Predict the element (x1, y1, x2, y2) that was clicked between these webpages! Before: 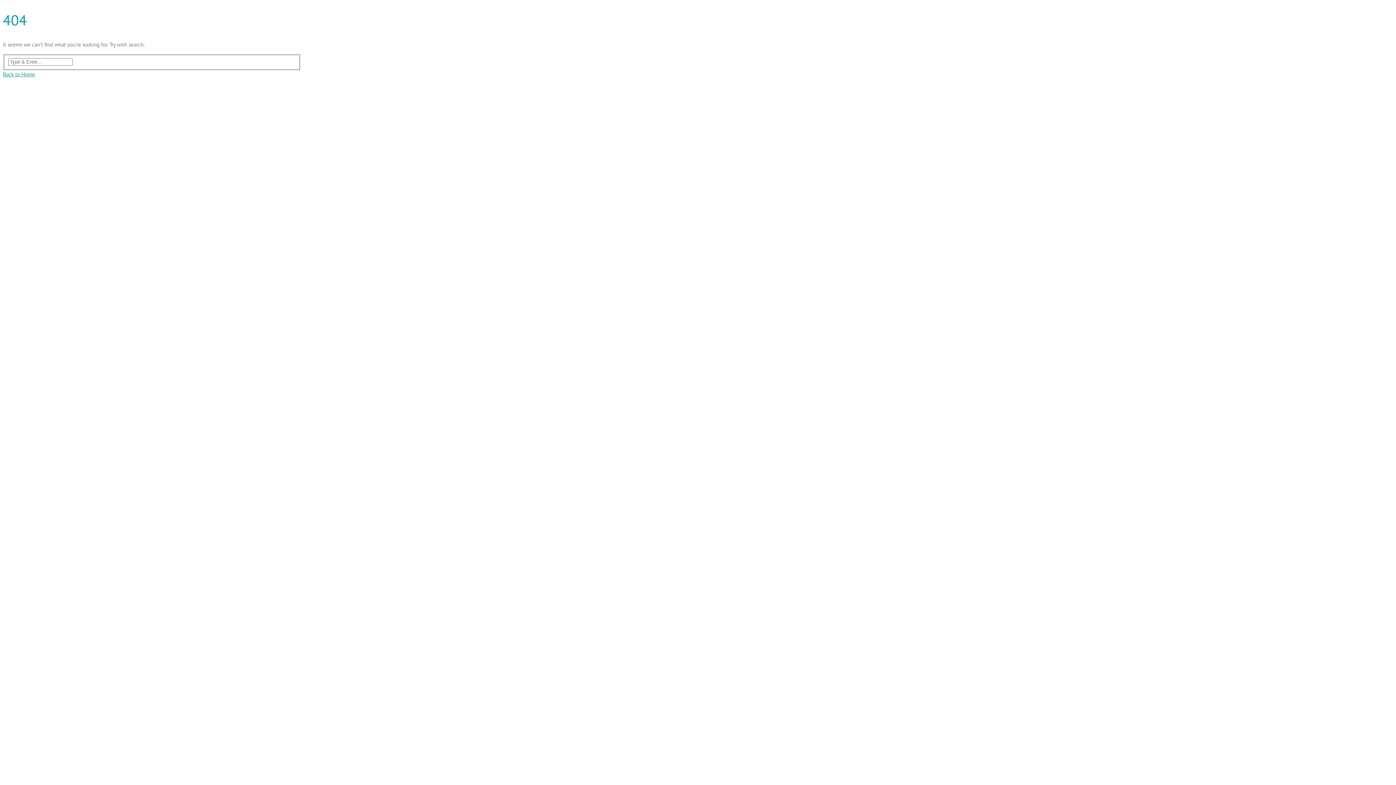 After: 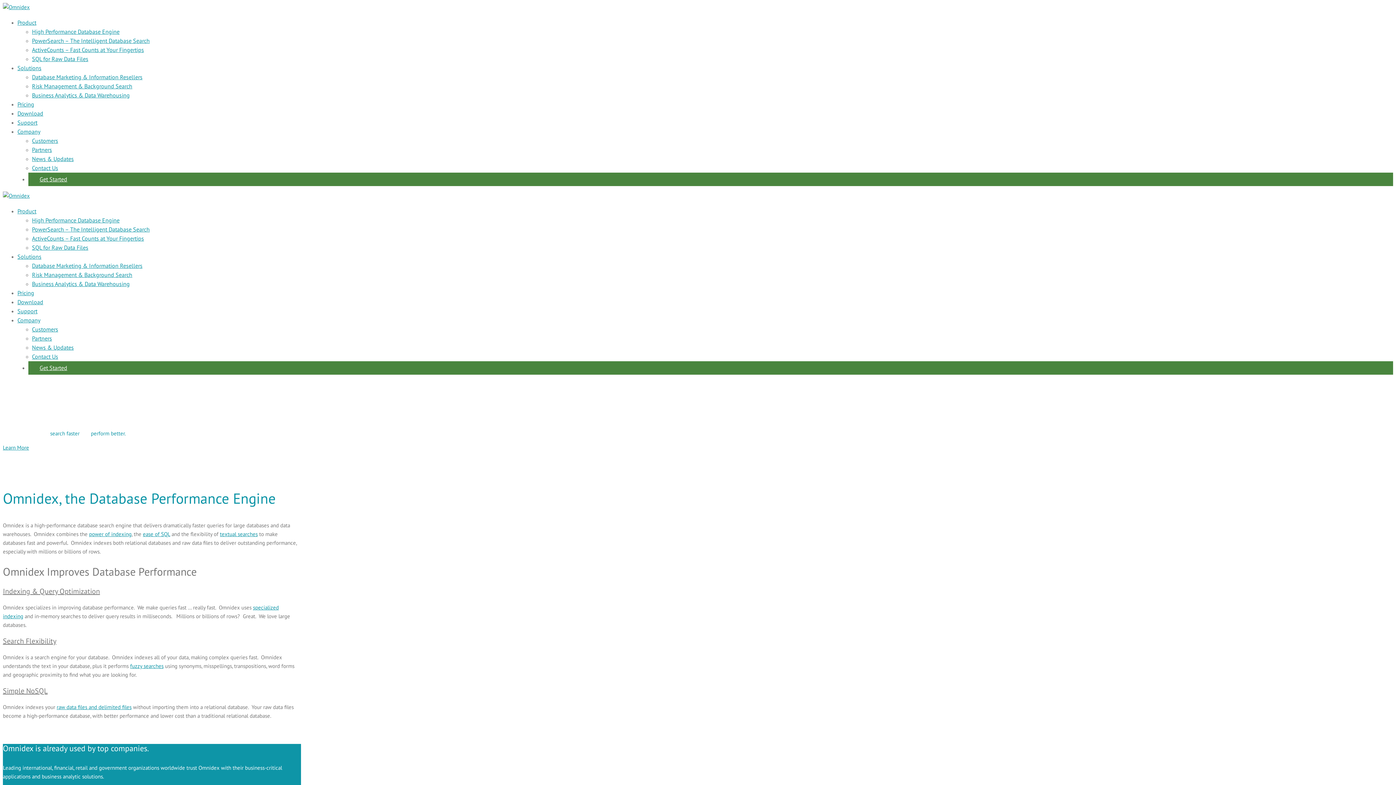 Action: bbox: (2, 70, 35, 77) label: Back to Home